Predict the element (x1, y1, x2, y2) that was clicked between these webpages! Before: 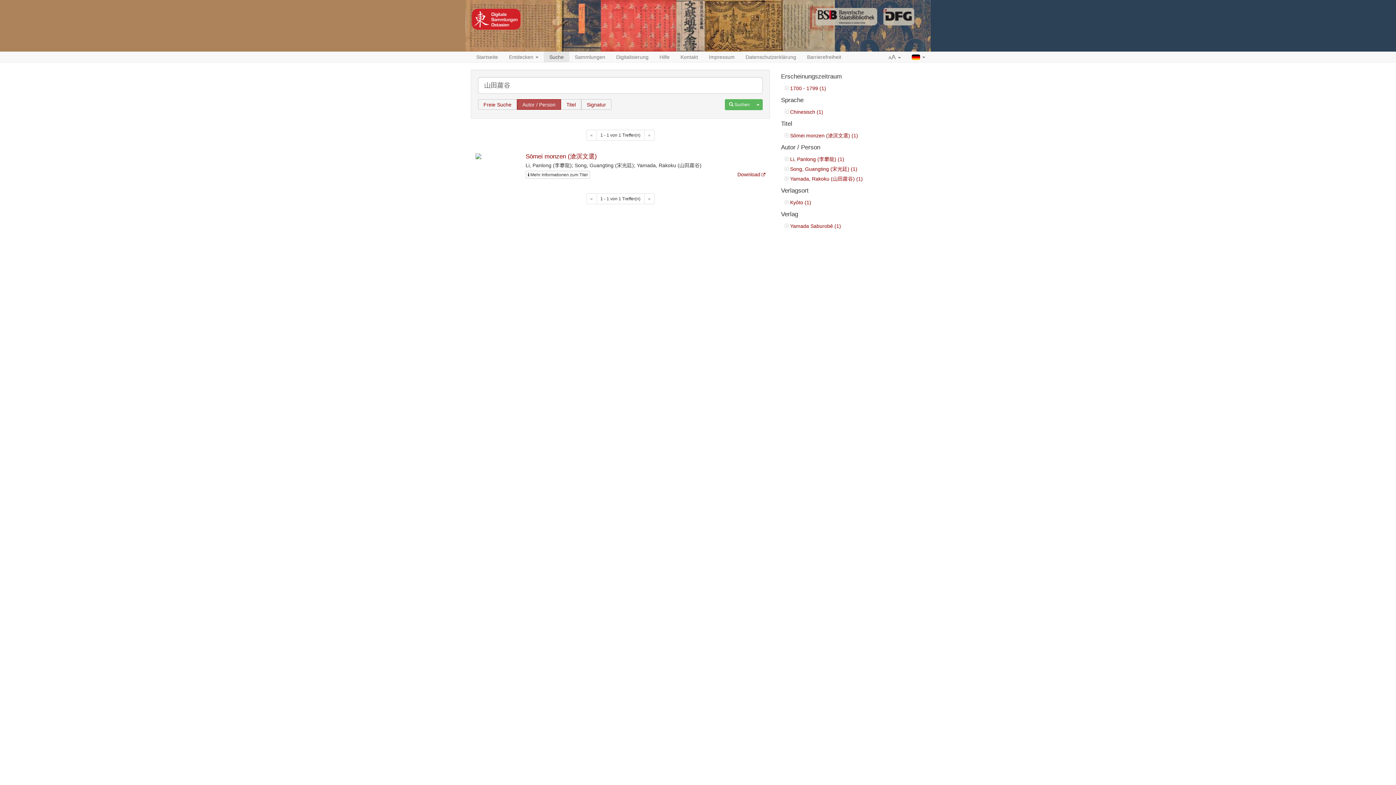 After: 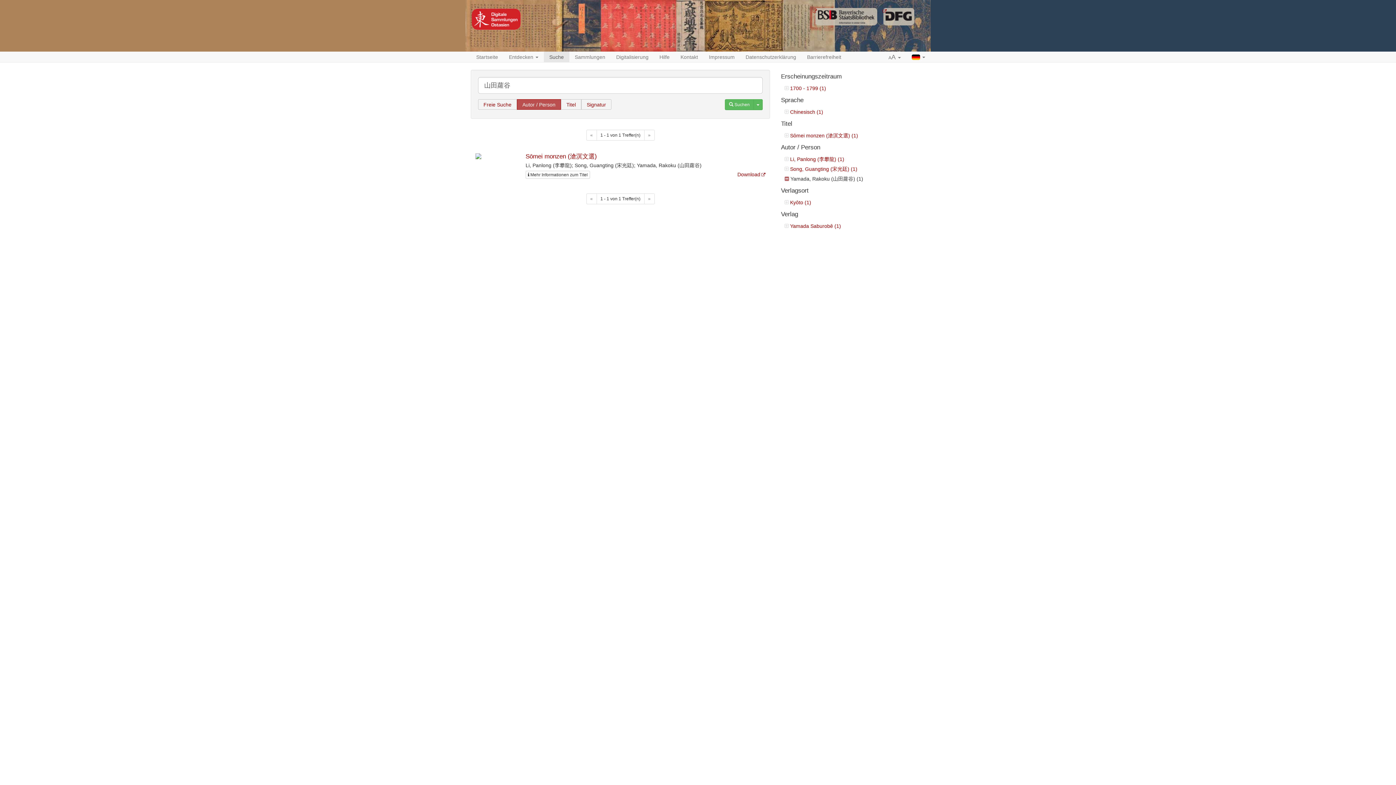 Action: bbox: (784, 176, 863, 181) label:  Yamada, Rakoku (山田蘿谷) (1)